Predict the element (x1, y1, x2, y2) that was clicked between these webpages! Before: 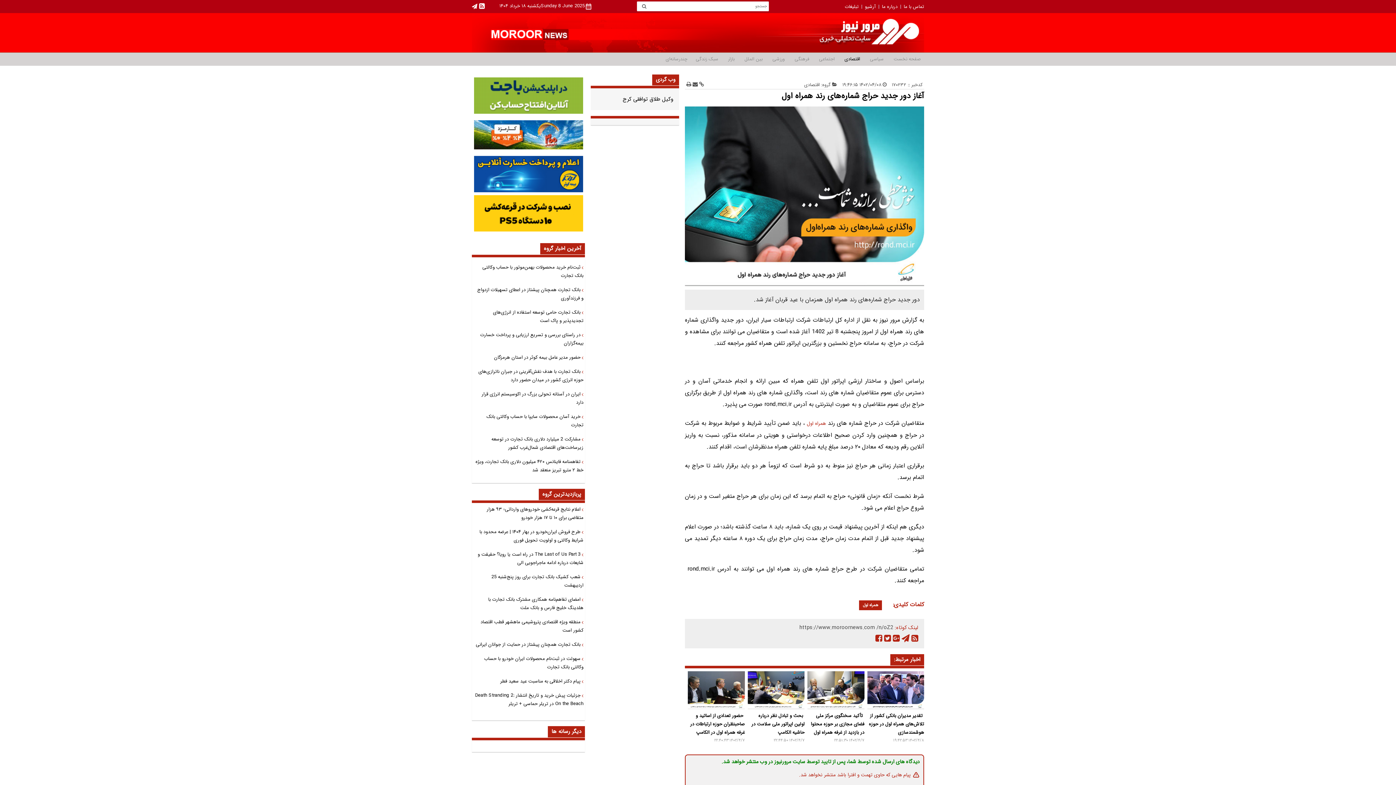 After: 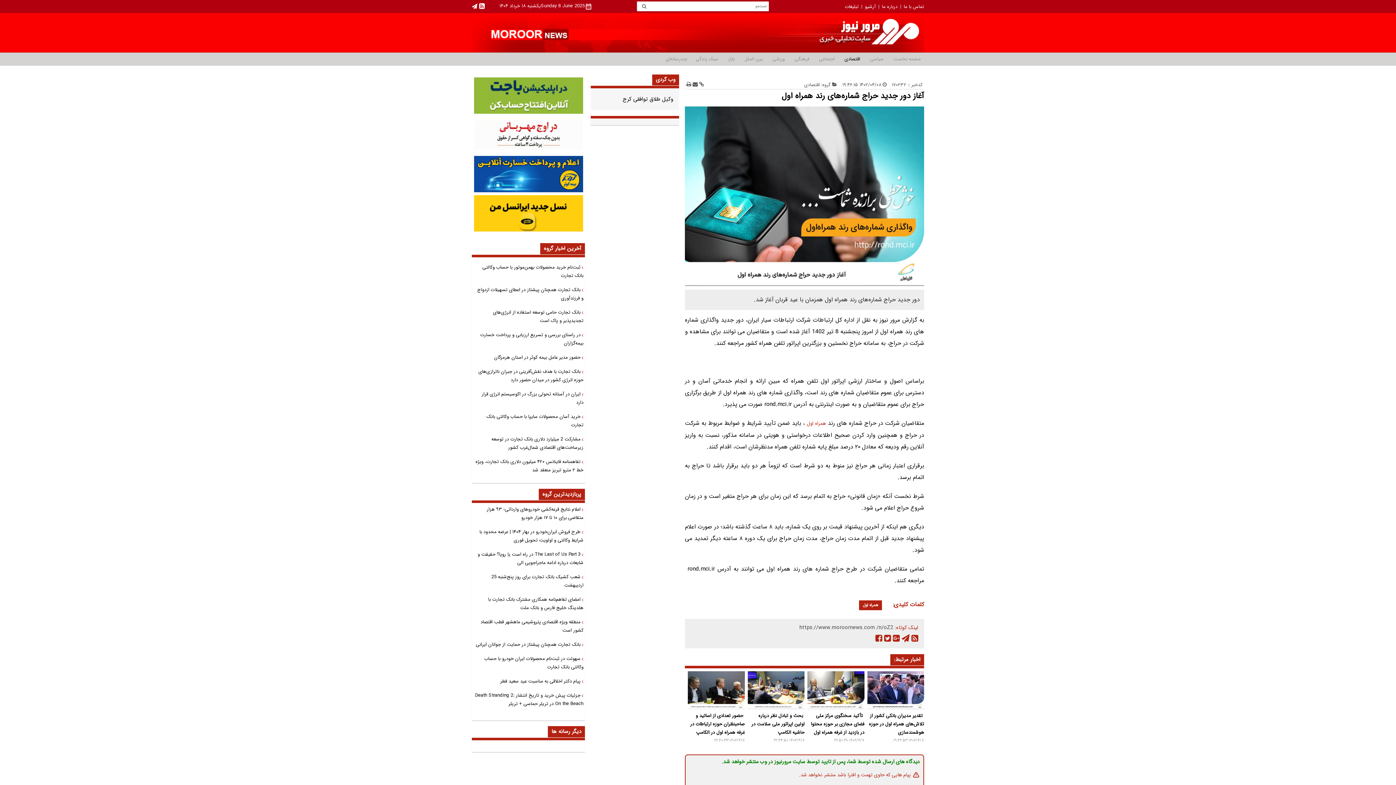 Action: bbox: (622, 94, 673, 103) label: وکیل طلاق توافقی کرج